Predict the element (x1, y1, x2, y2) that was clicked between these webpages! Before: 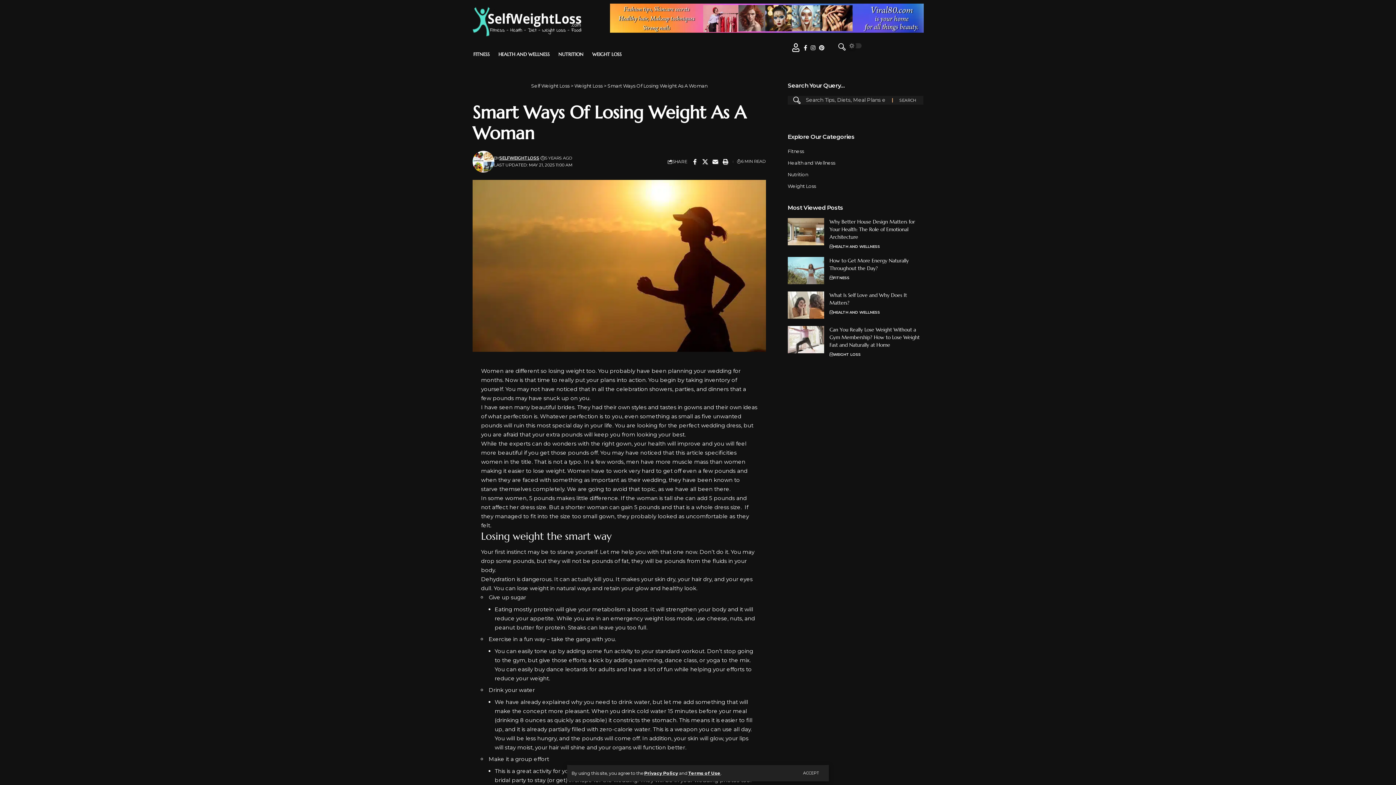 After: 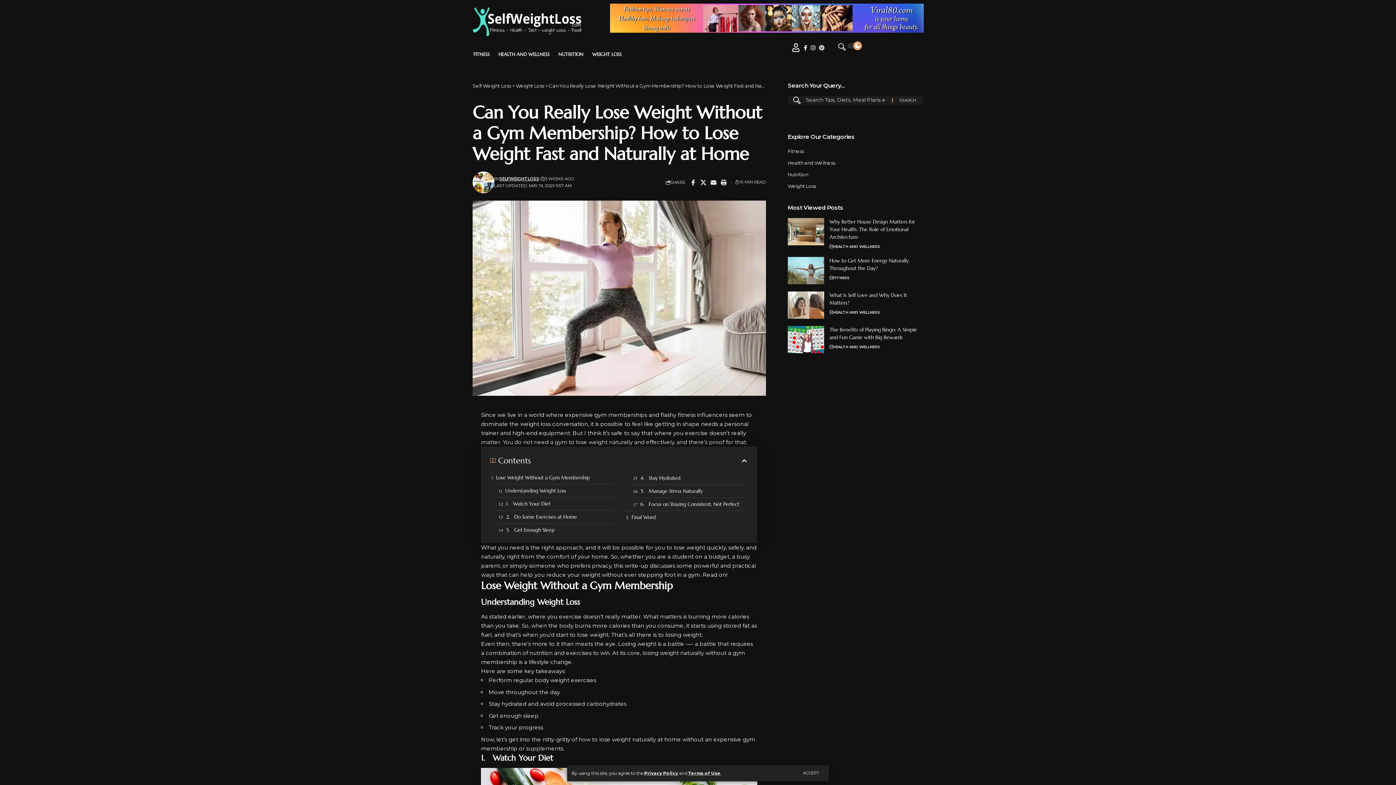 Action: bbox: (787, 326, 824, 353)